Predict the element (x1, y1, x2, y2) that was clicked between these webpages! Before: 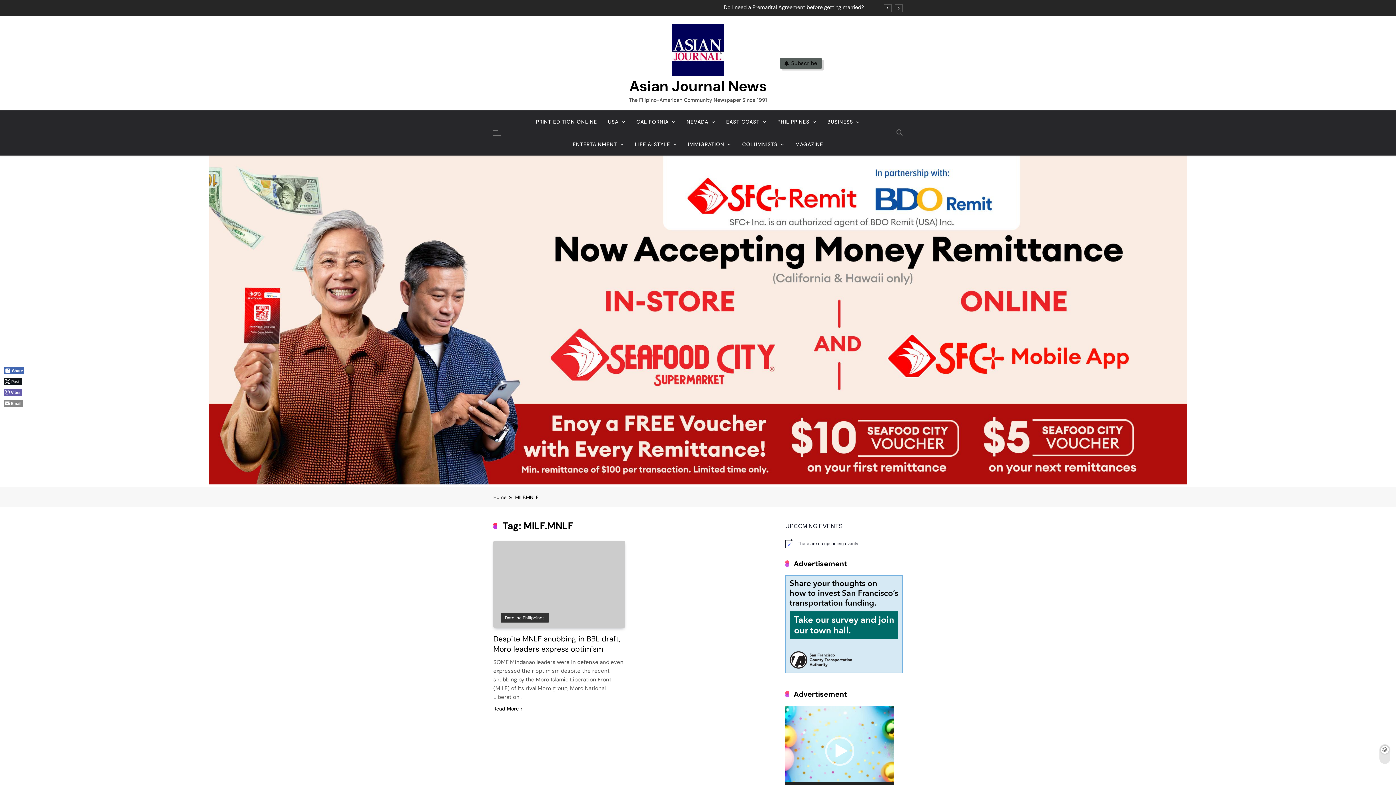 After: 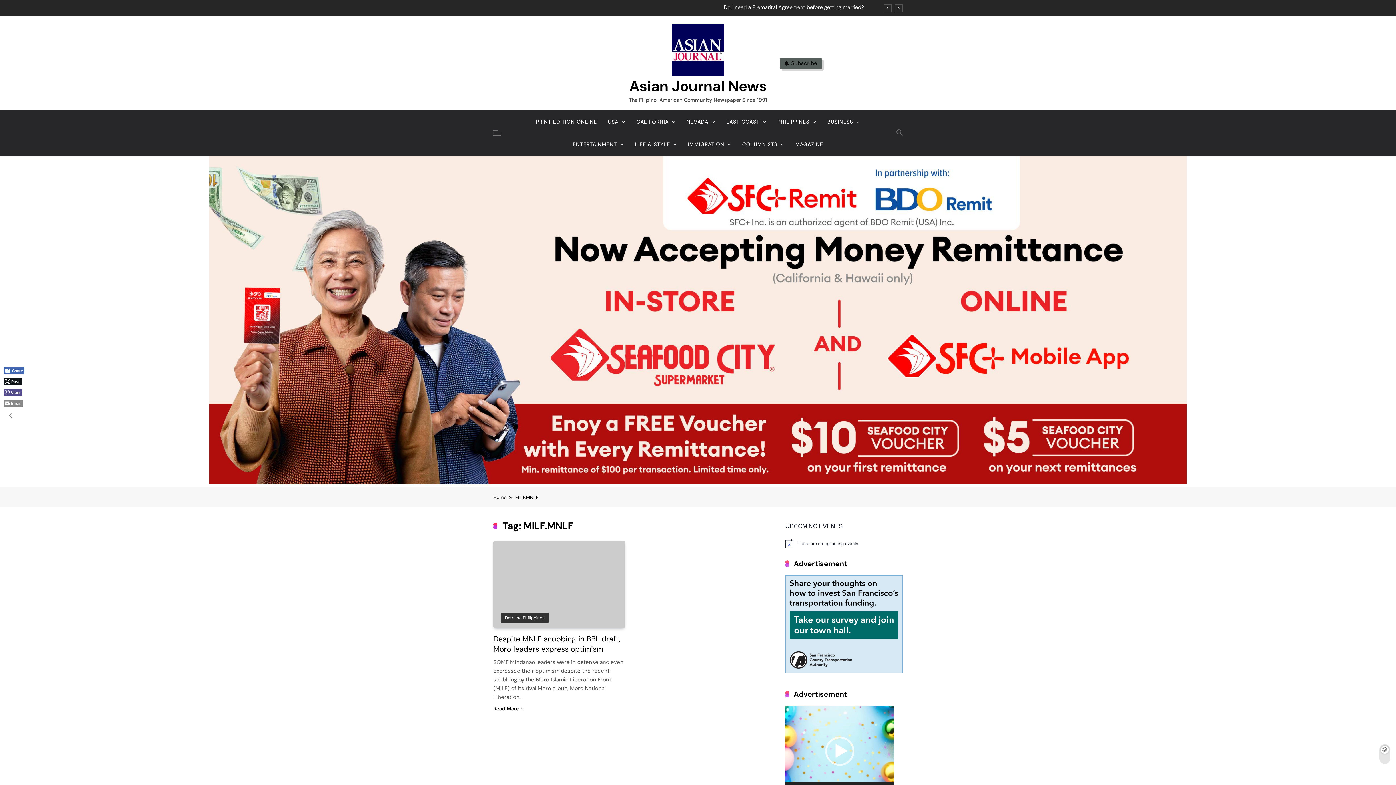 Action: bbox: (3, 389, 22, 396) label: Viber Share